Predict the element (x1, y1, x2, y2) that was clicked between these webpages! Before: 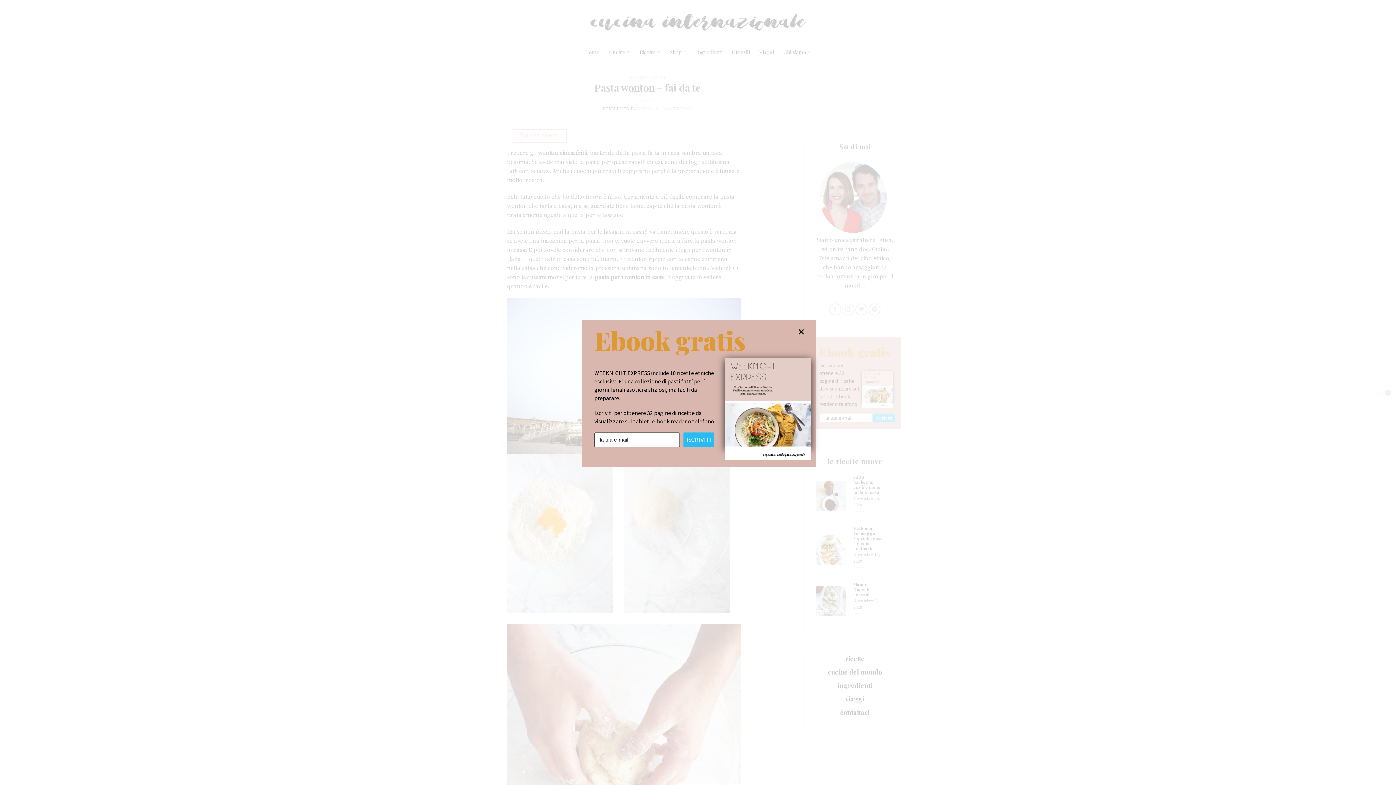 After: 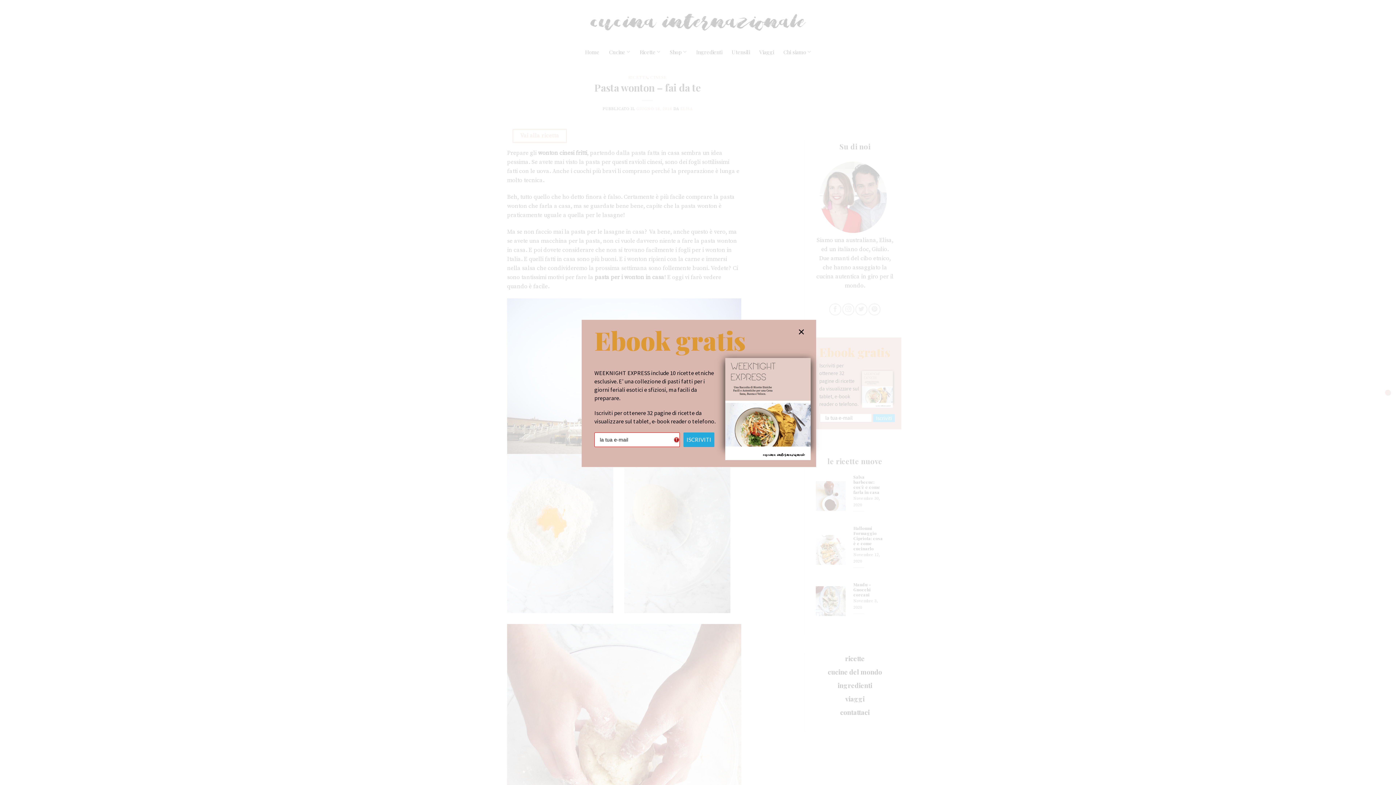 Action: bbox: (683, 432, 714, 447) label: ISCRIVITI